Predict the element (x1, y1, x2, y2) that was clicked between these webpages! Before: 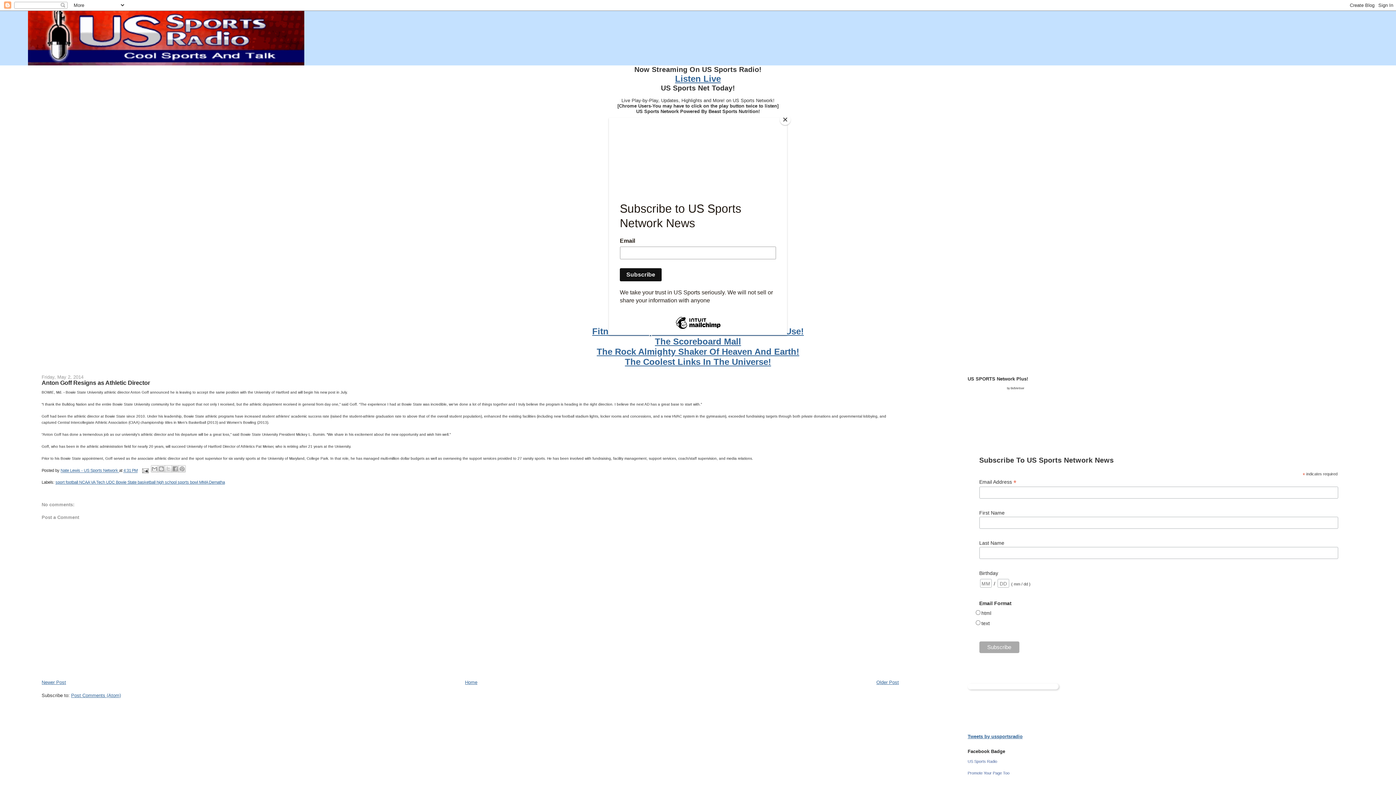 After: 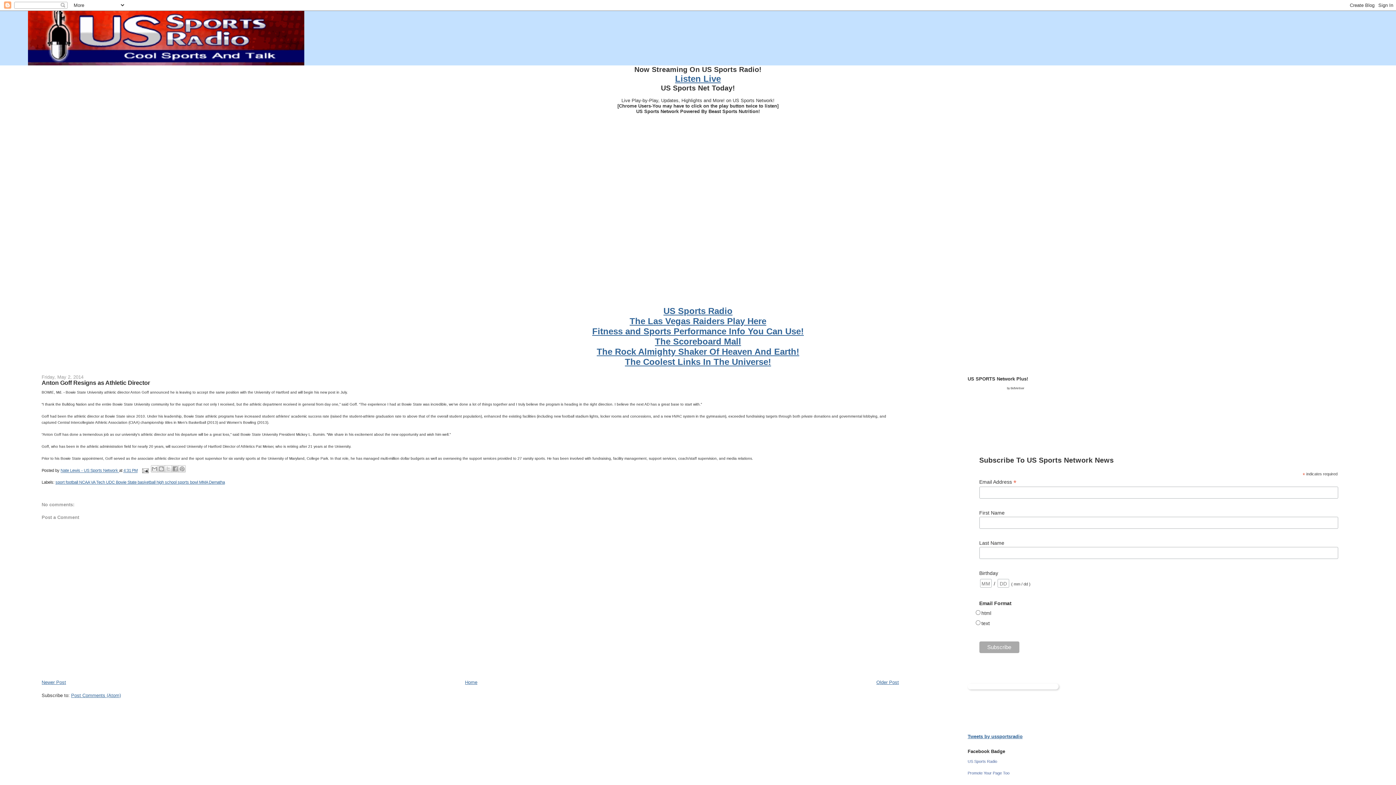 Action: label: Close bbox: (780, 114, 790, 125)